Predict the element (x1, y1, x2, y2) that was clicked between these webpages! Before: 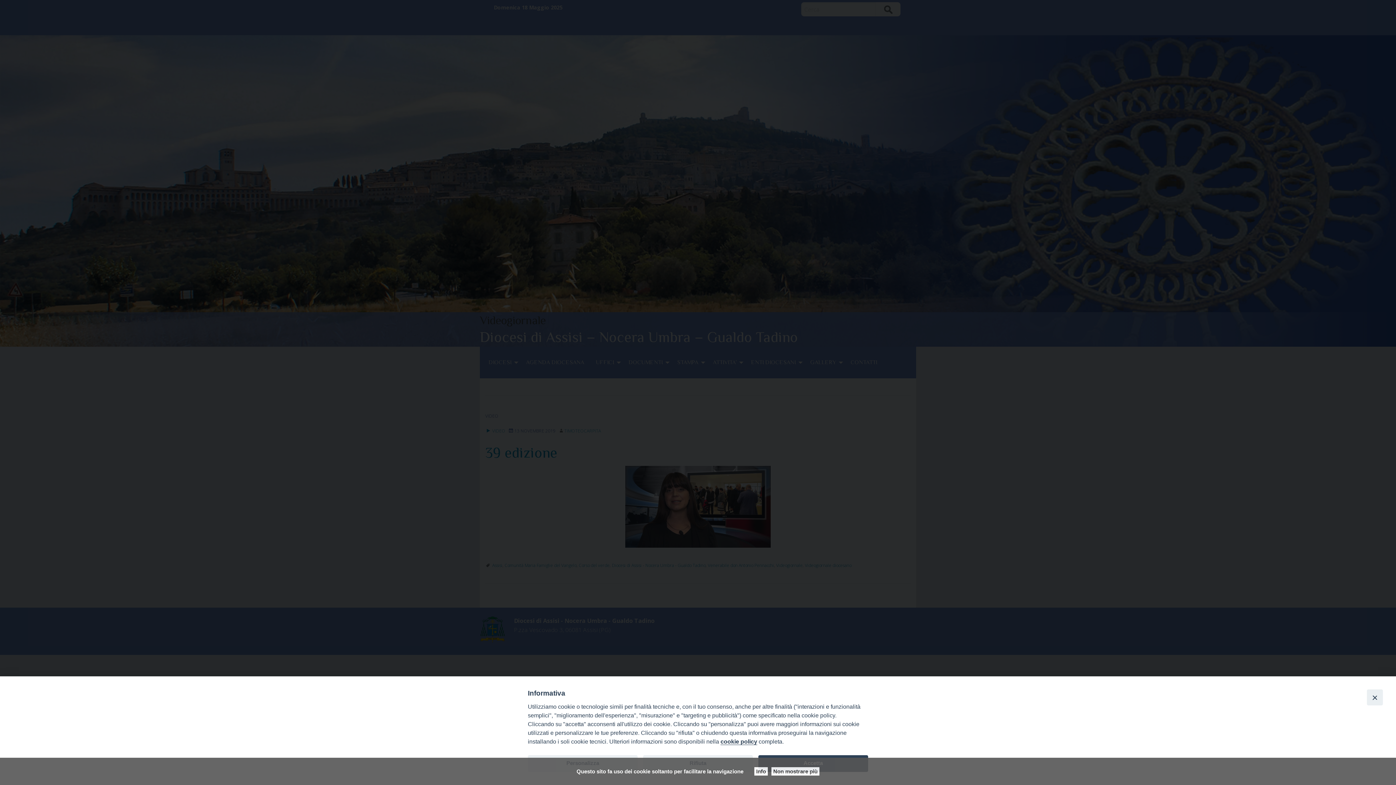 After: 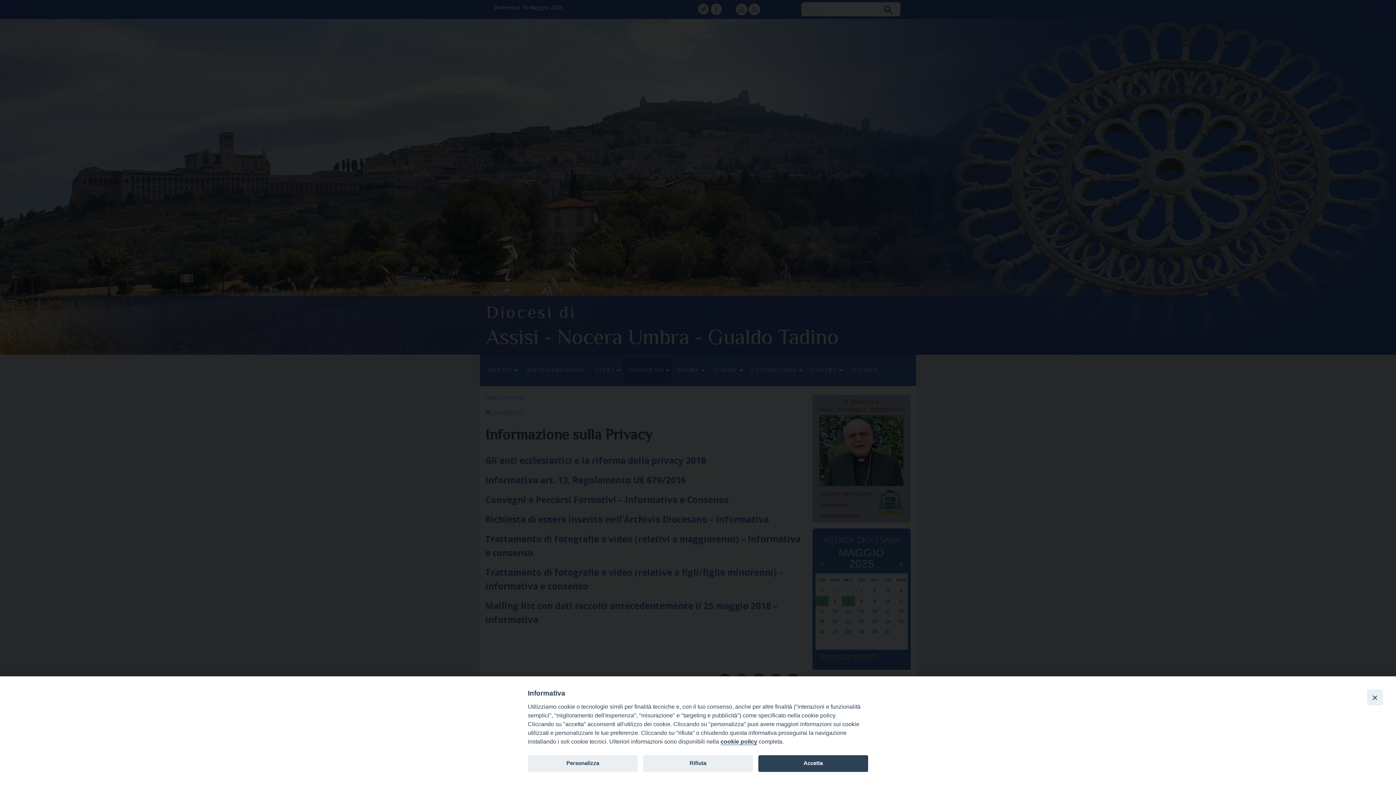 Action: label: cookie policy bbox: (720, 738, 757, 745)